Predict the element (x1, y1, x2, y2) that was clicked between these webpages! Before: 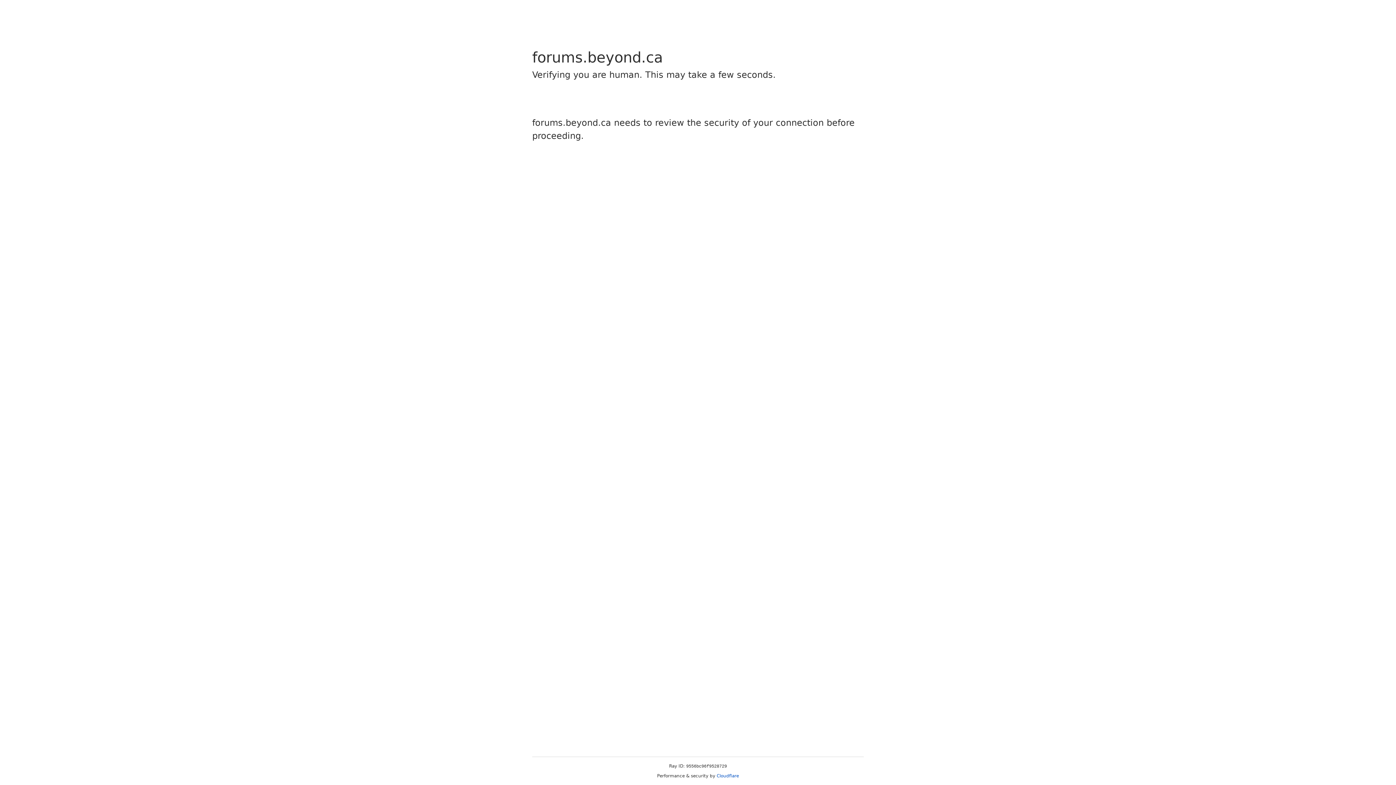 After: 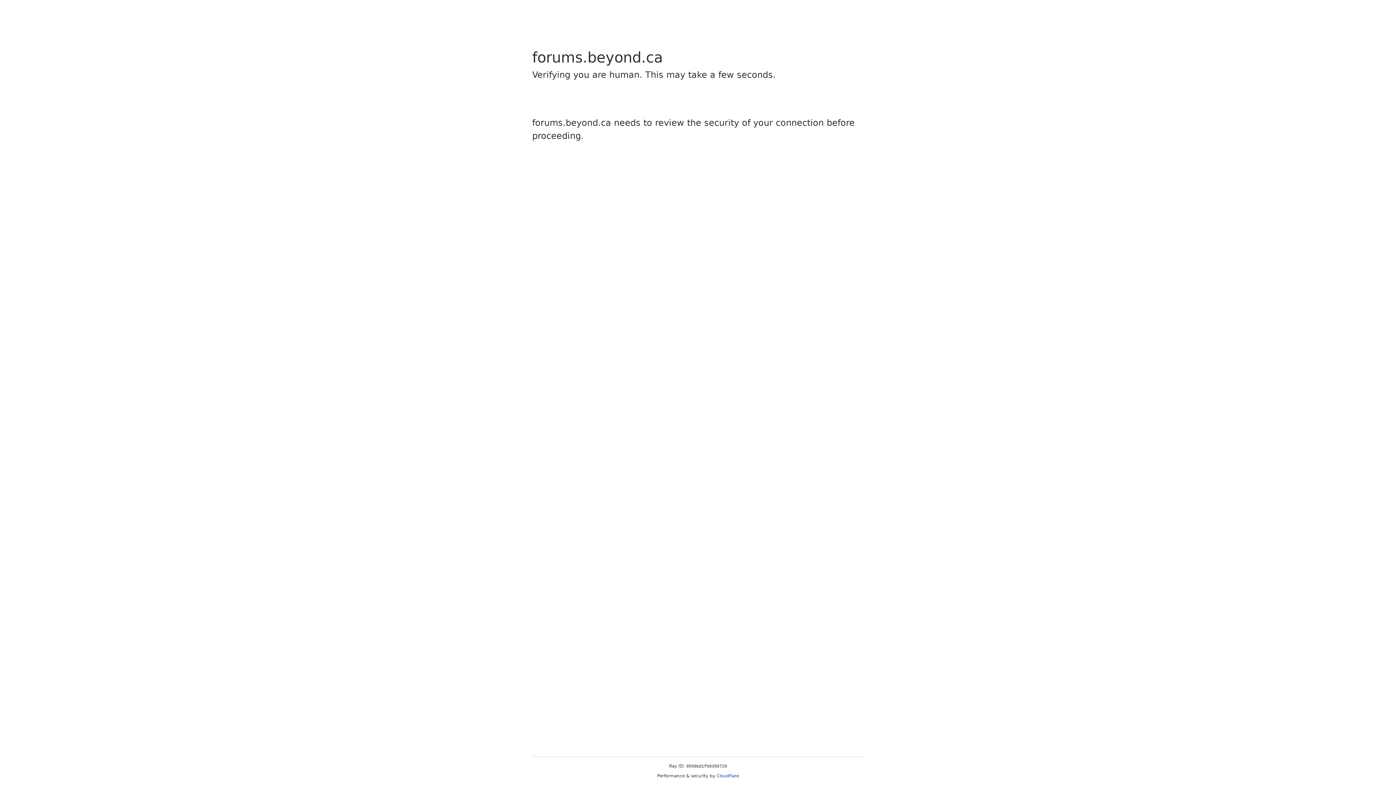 Action: label: Cloudflare bbox: (716, 773, 739, 778)